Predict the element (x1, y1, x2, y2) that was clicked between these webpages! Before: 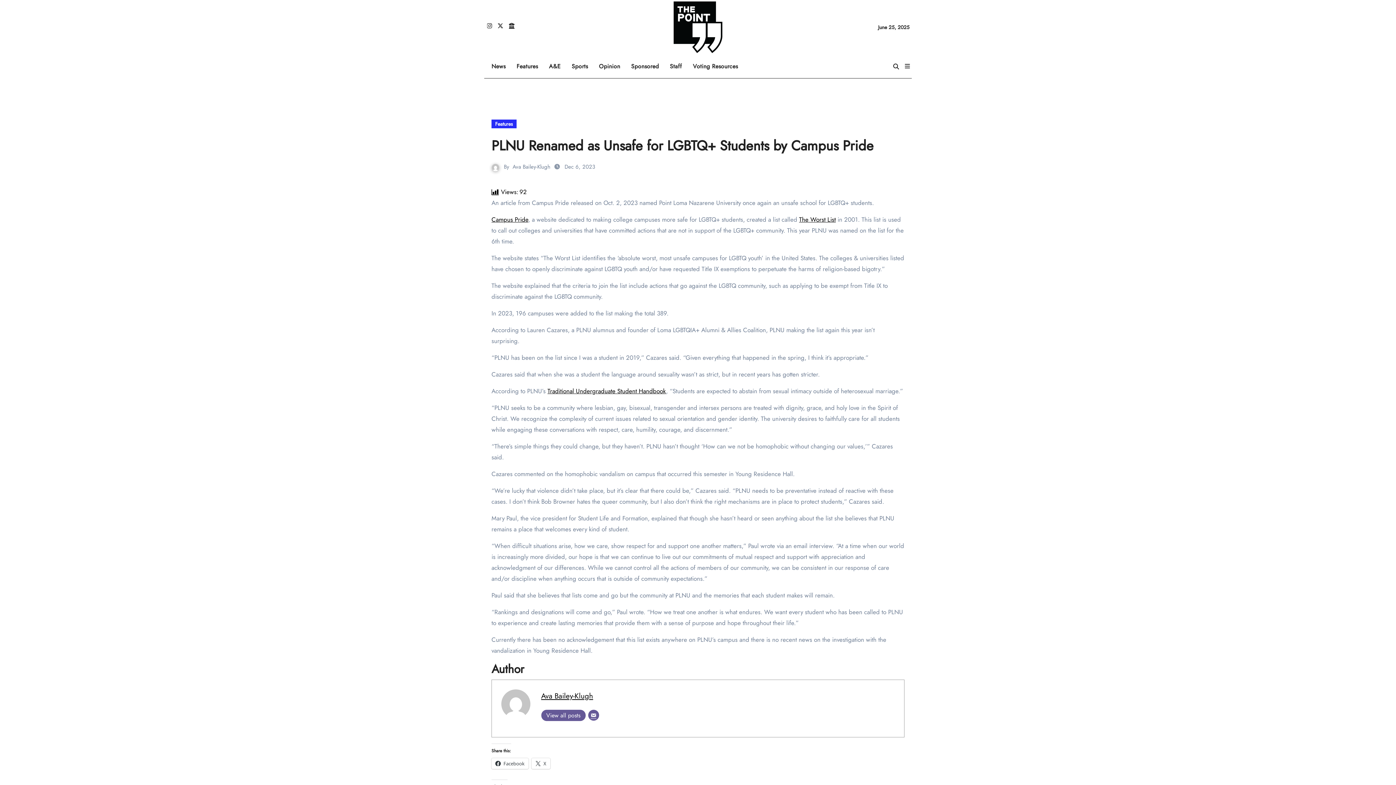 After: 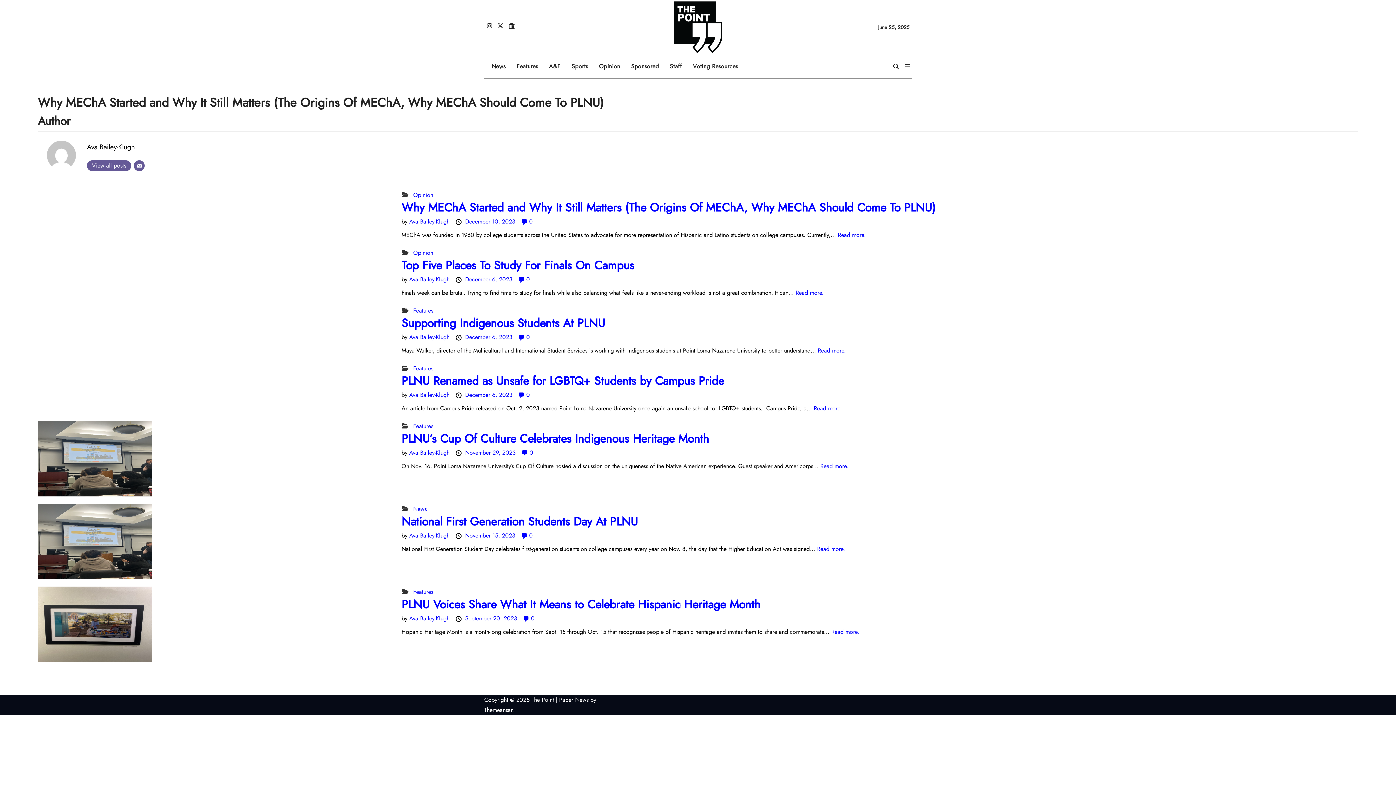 Action: label: Ava Bailey-Klugh bbox: (541, 690, 593, 701)